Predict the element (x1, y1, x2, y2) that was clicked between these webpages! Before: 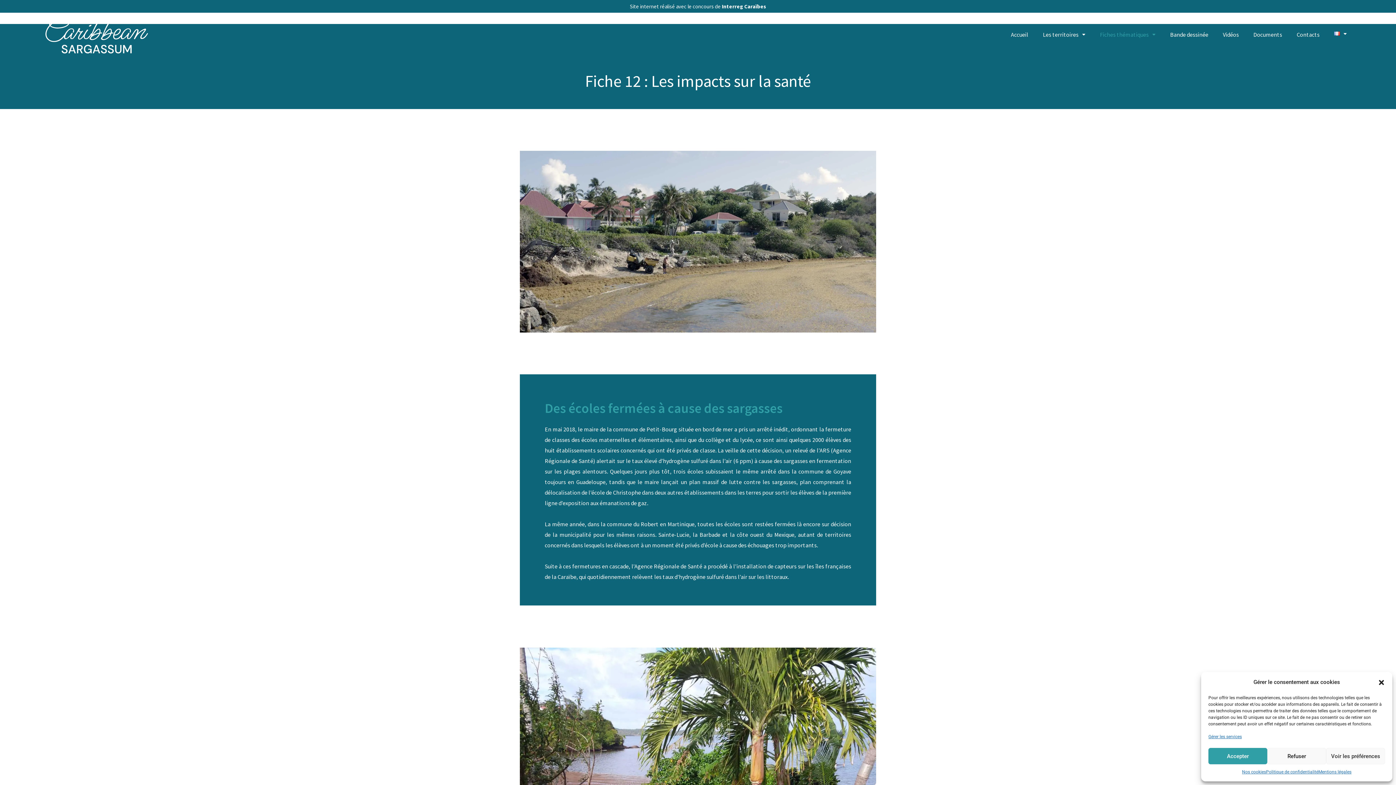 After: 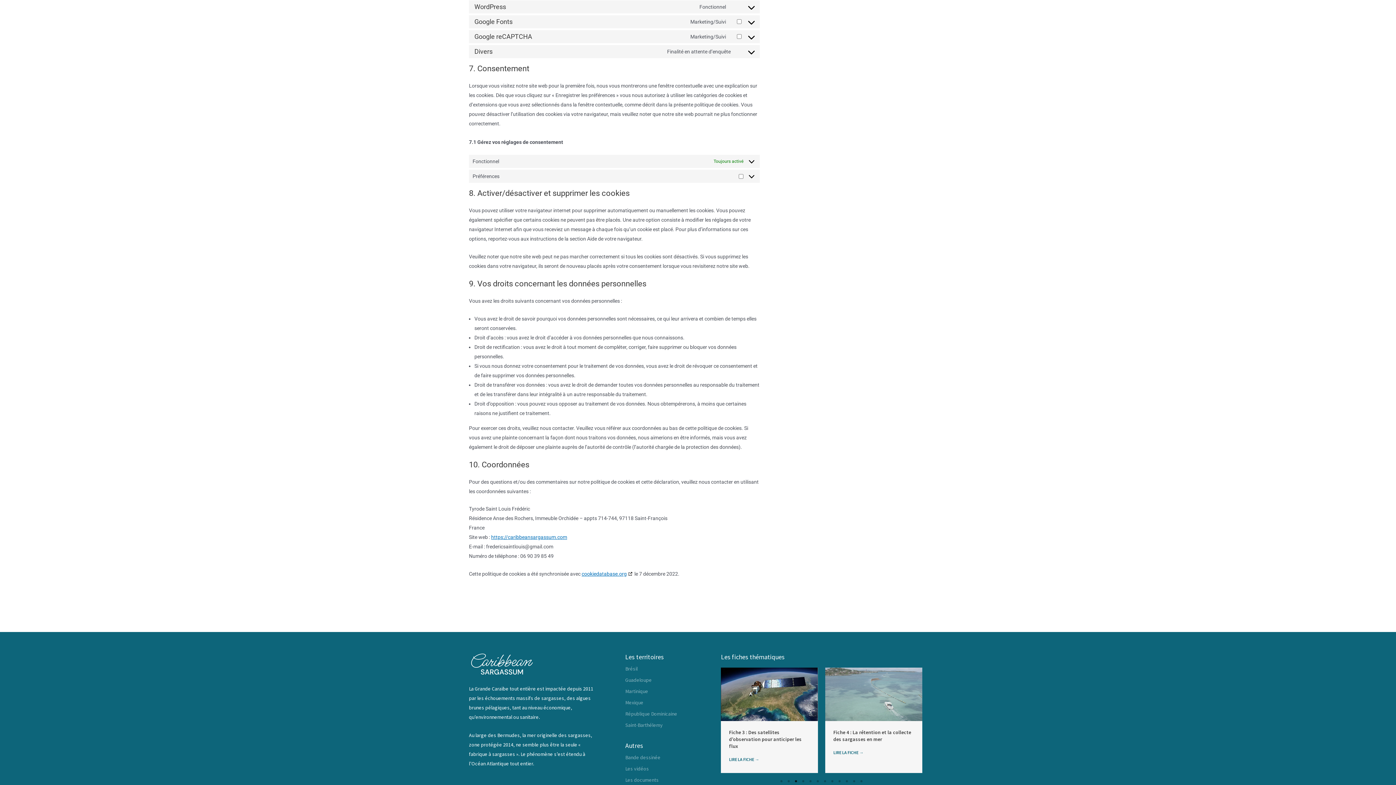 Action: label: Gérer les services bbox: (1208, 733, 1242, 741)